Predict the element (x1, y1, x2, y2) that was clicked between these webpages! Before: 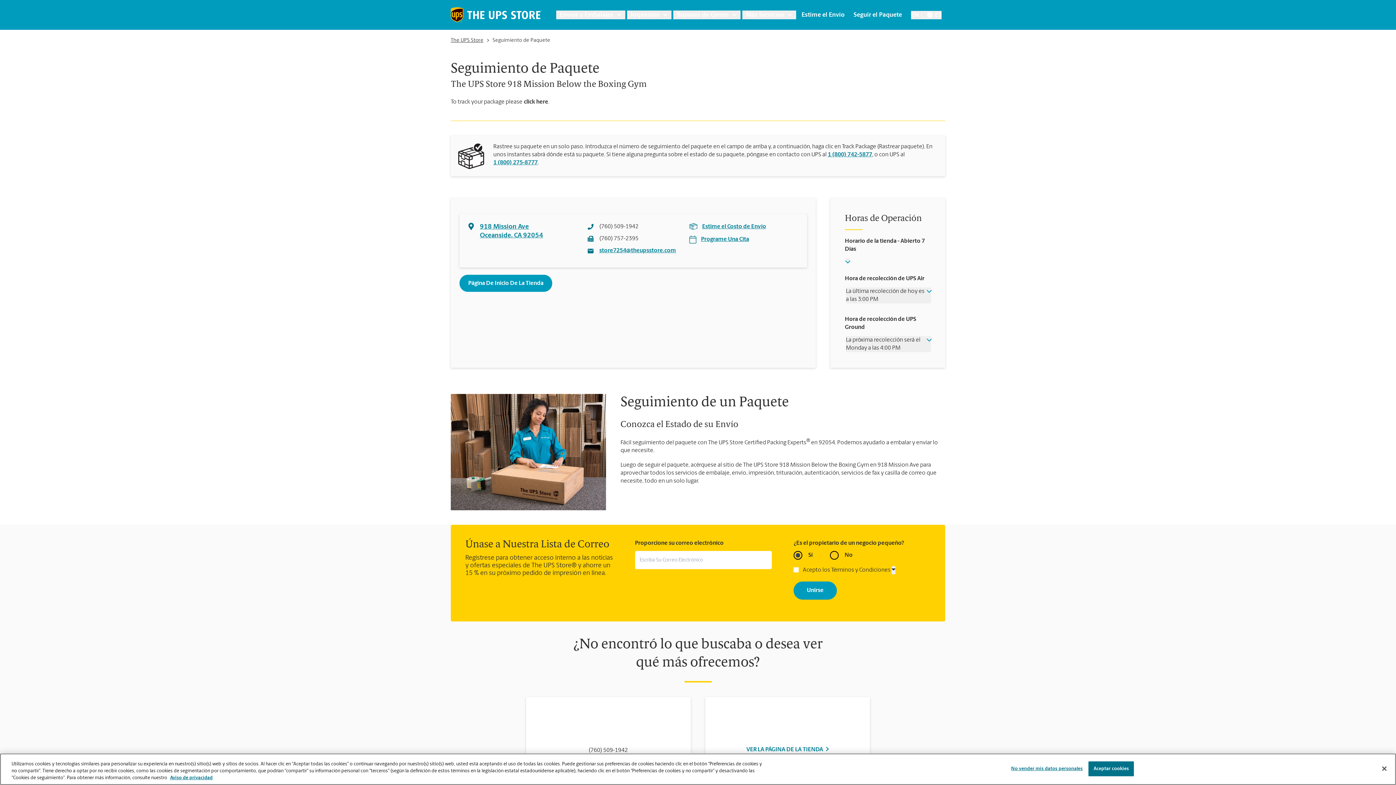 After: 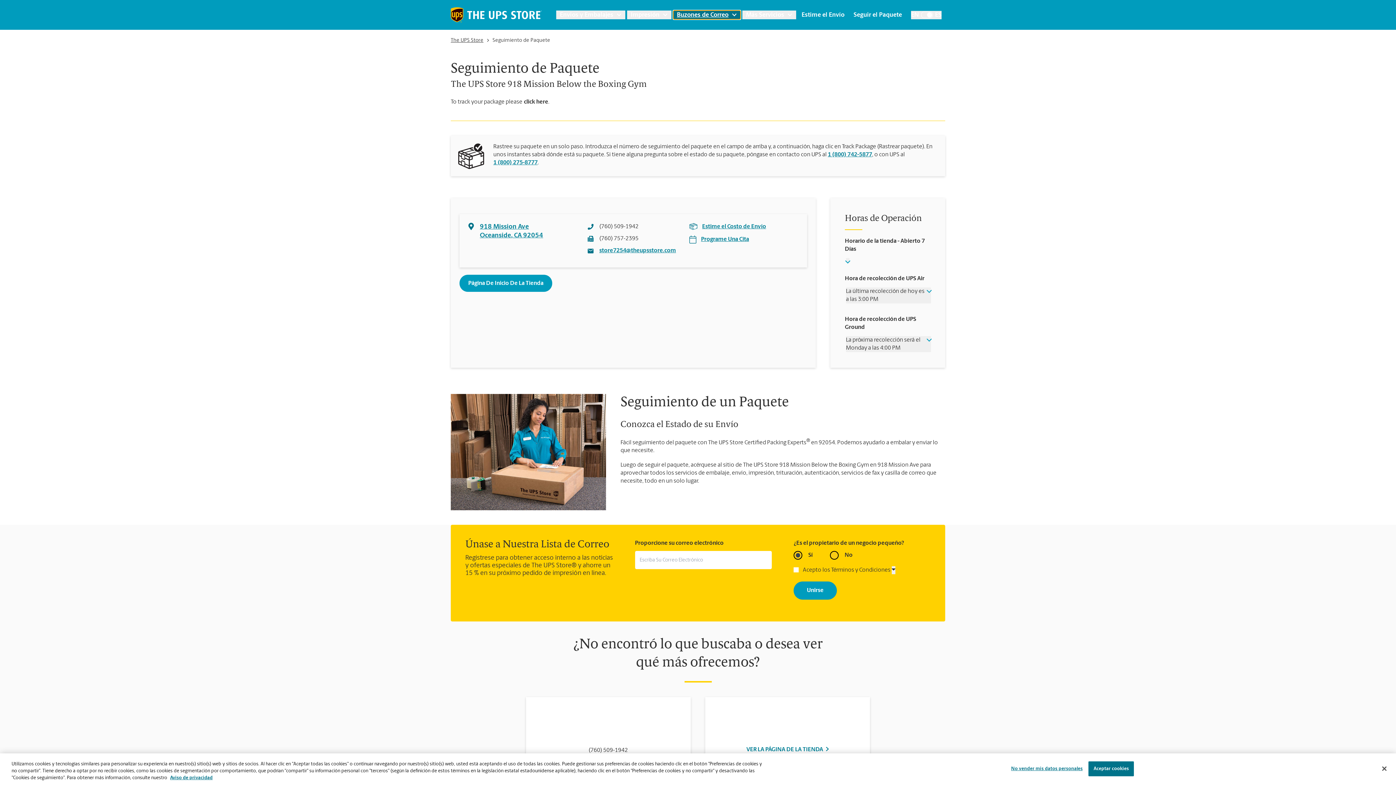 Action: label: Buzones de Correo bbox: (673, 10, 740, 19)